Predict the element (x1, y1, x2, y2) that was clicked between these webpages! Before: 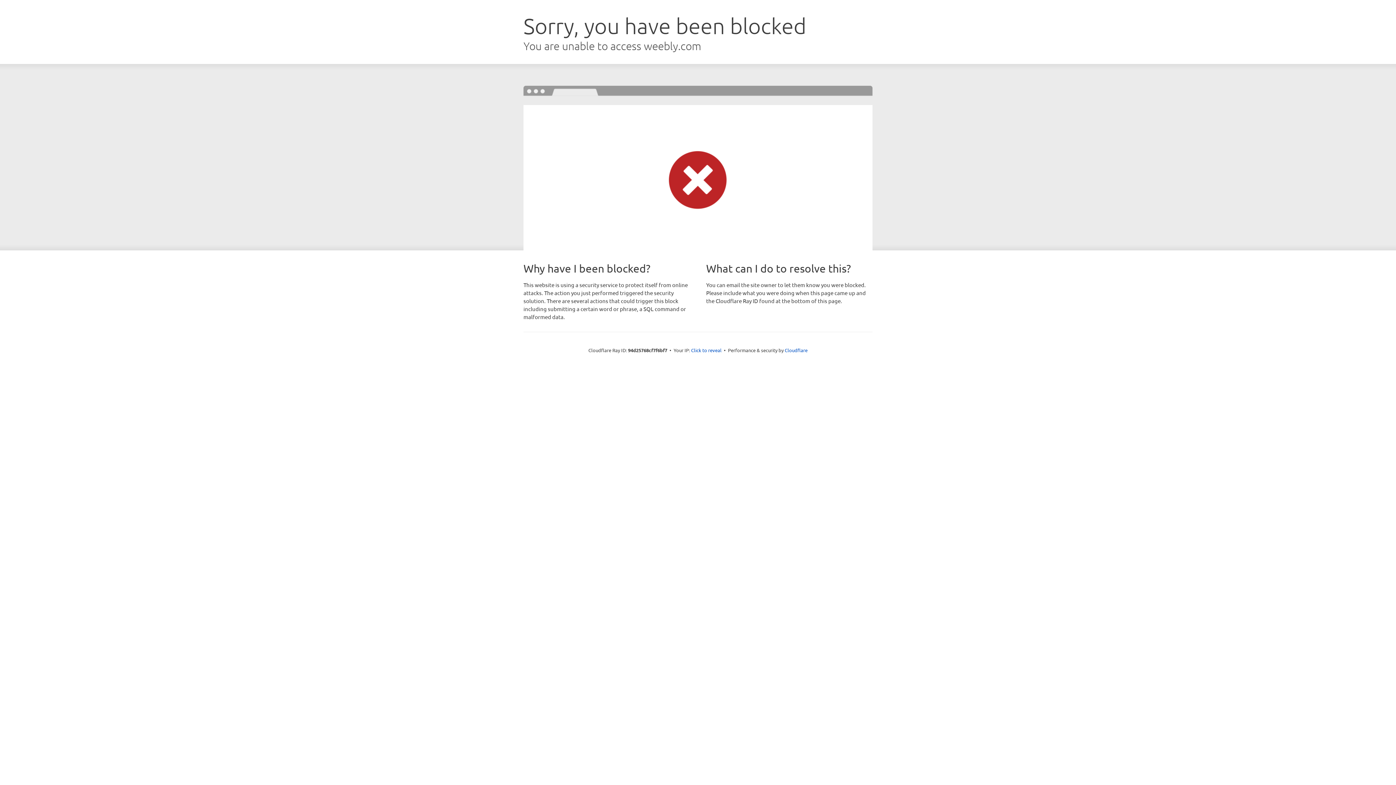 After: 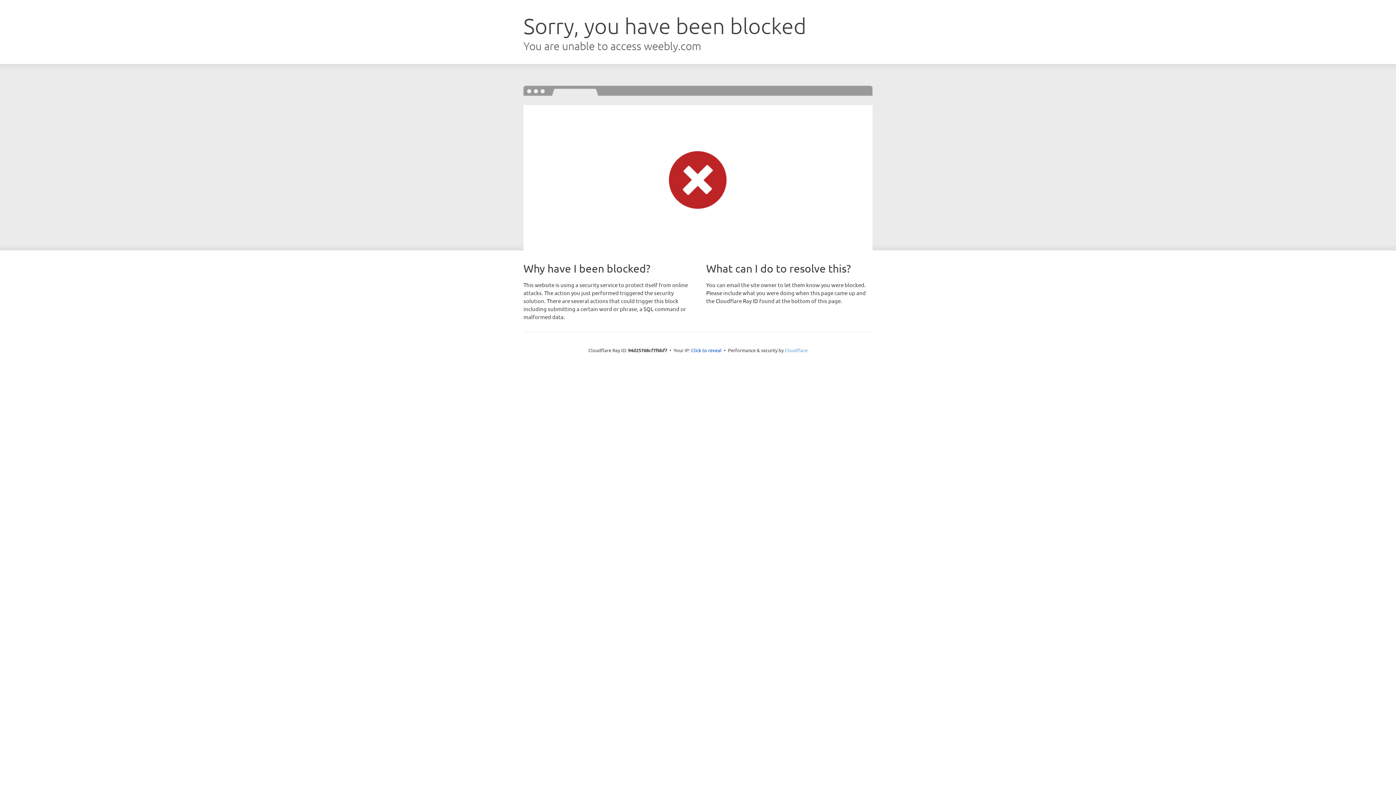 Action: label: Cloudflare bbox: (784, 347, 807, 353)